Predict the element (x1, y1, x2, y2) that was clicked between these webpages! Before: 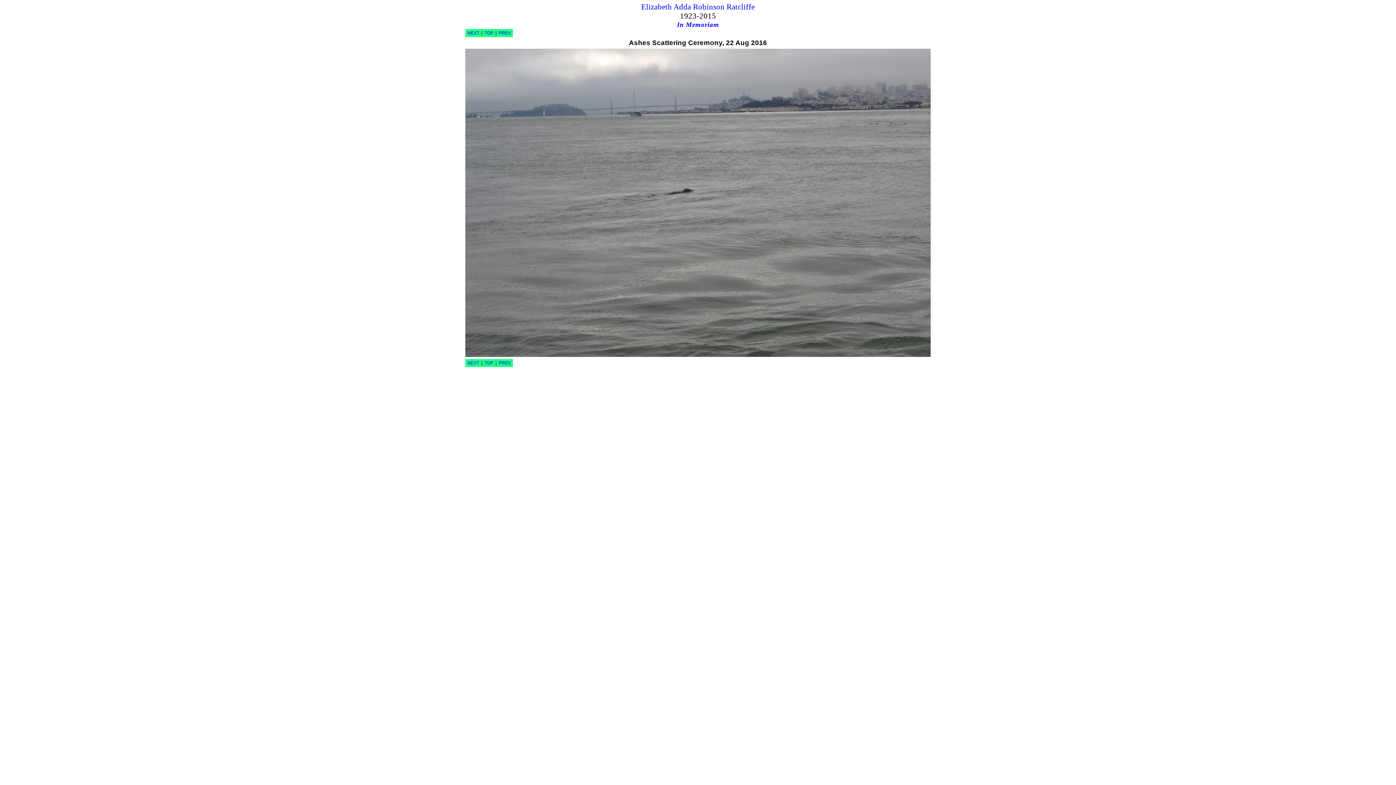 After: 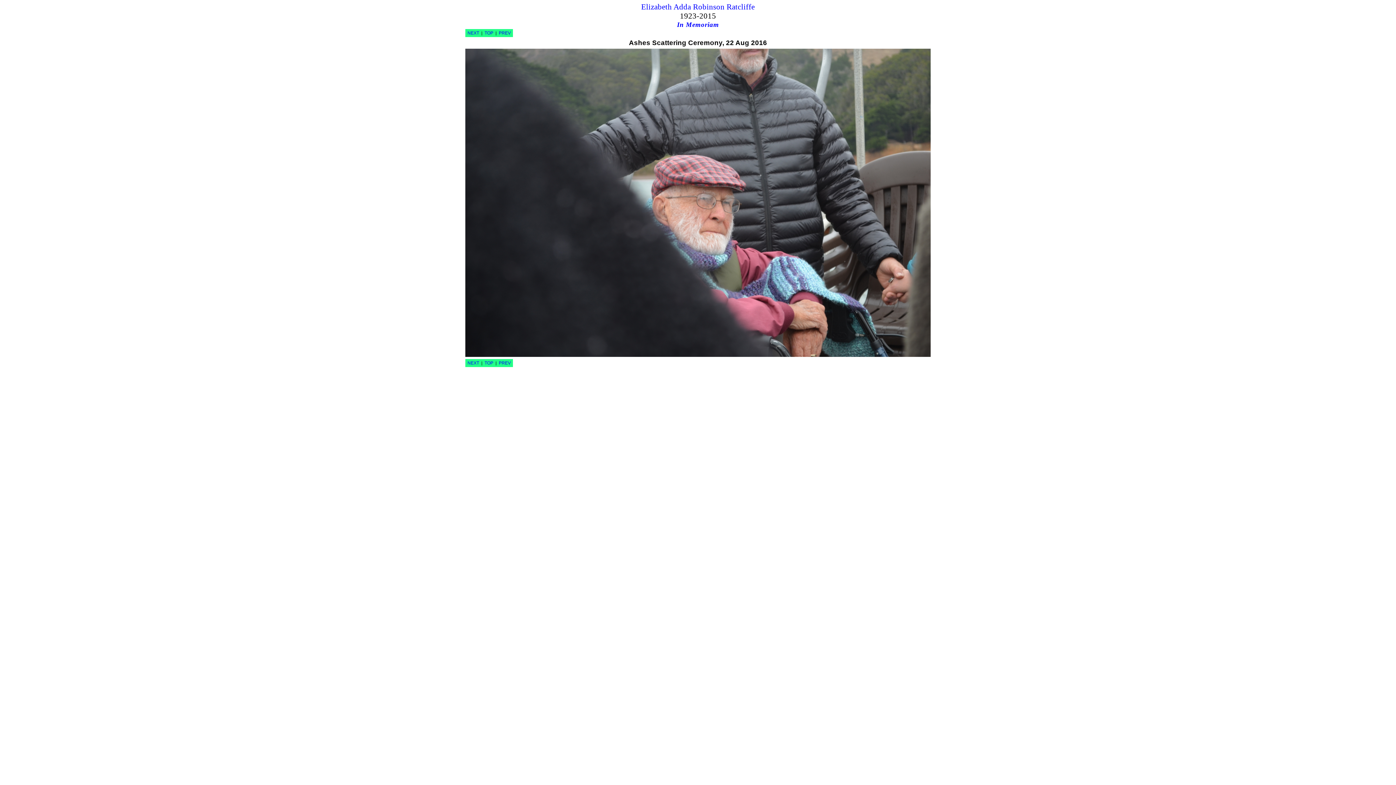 Action: bbox: (467, 360, 479, 365) label: NEXT